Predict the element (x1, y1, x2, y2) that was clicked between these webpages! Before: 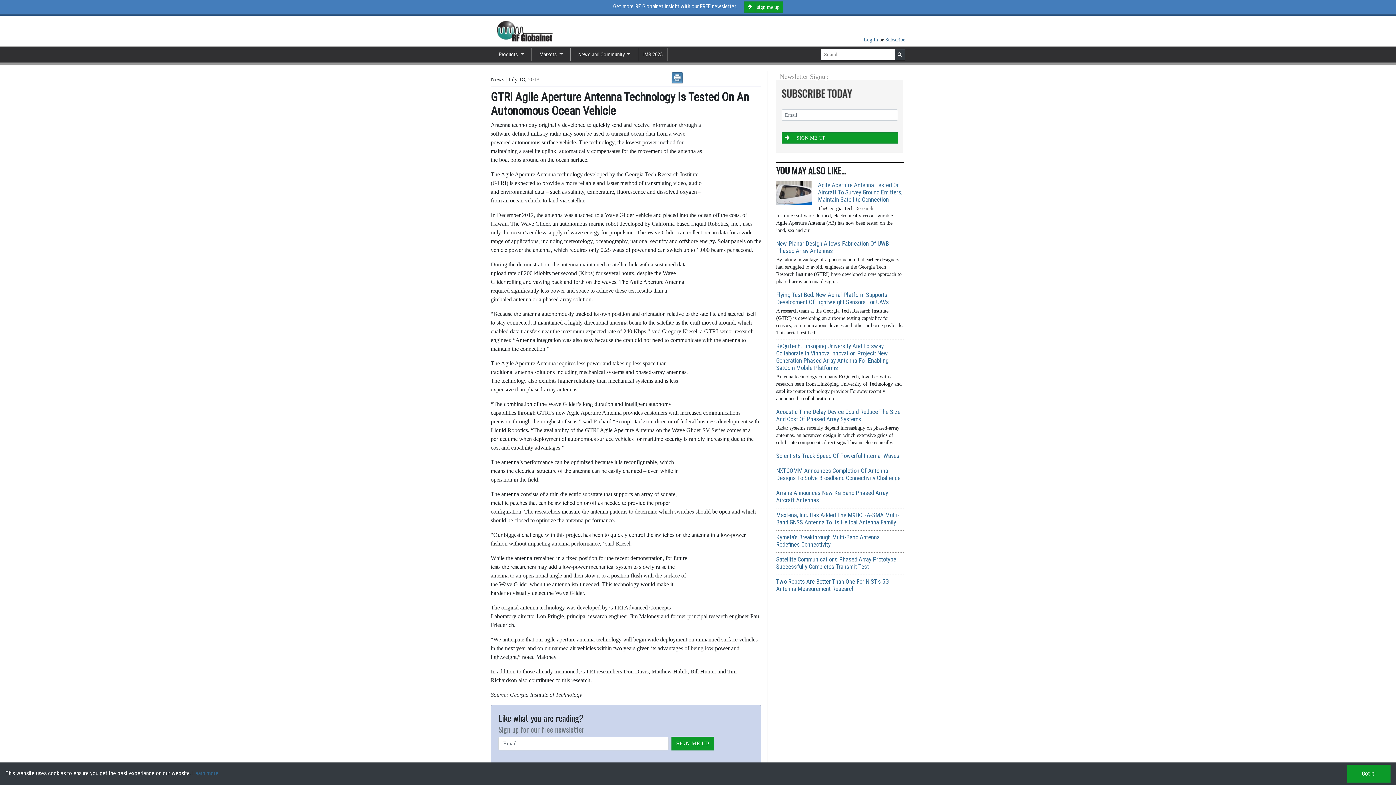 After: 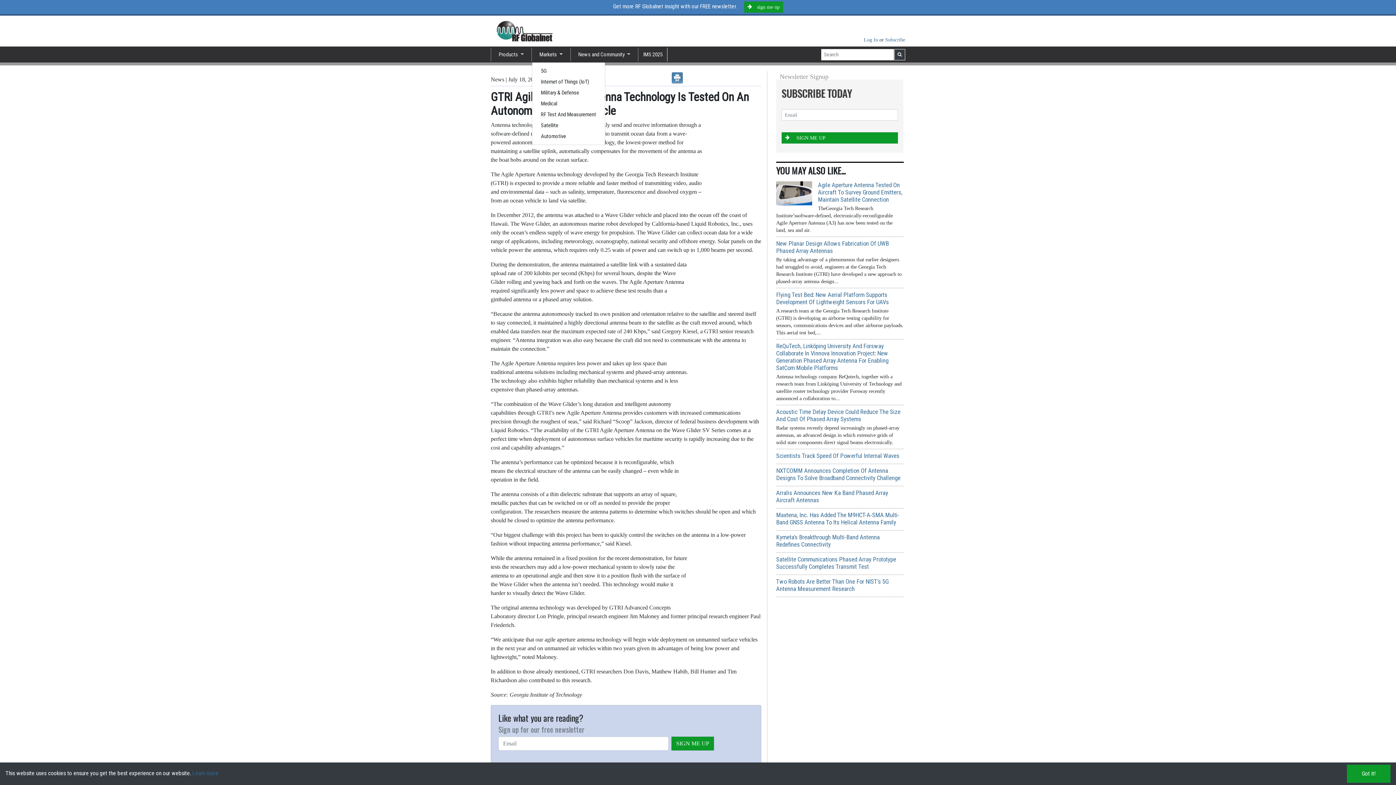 Action: bbox: (536, 47, 565, 61) label: Markets 